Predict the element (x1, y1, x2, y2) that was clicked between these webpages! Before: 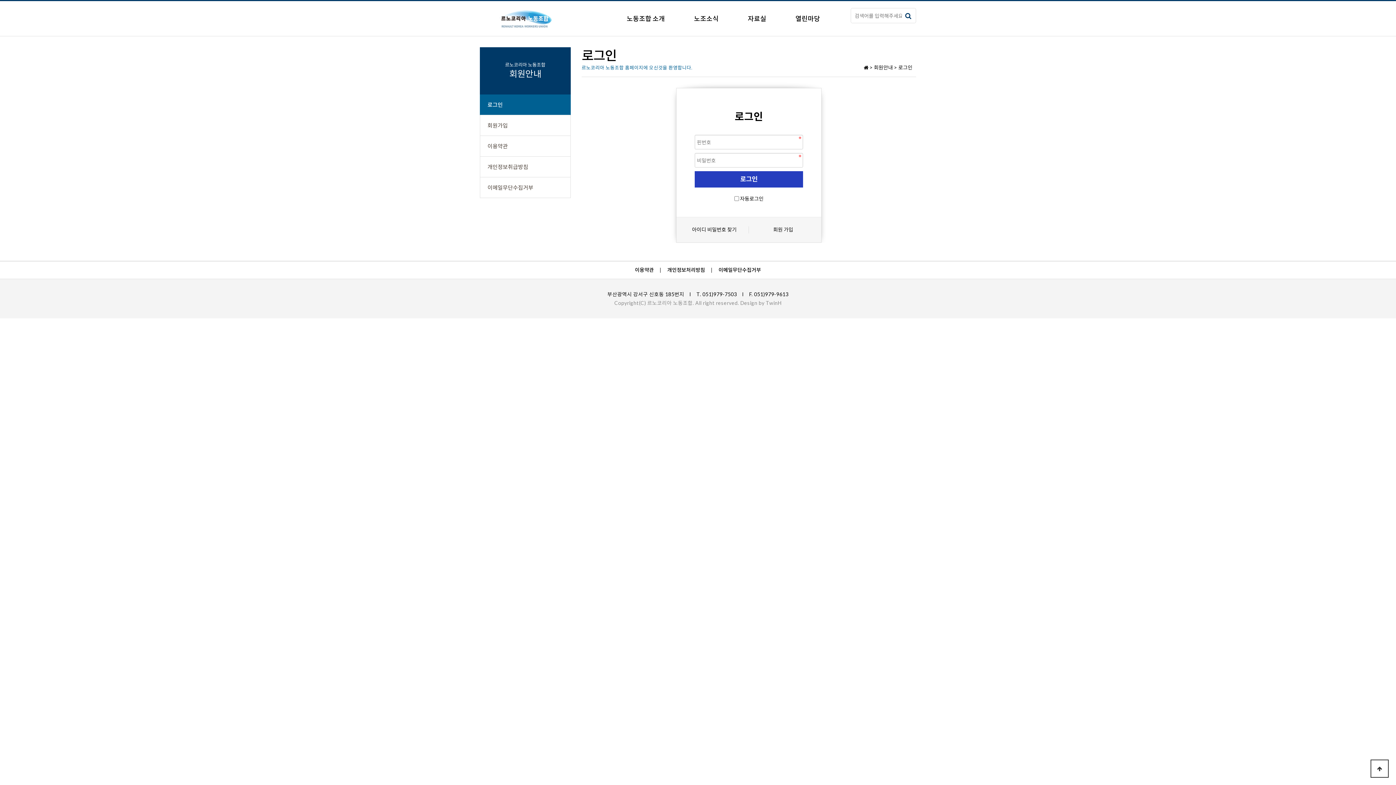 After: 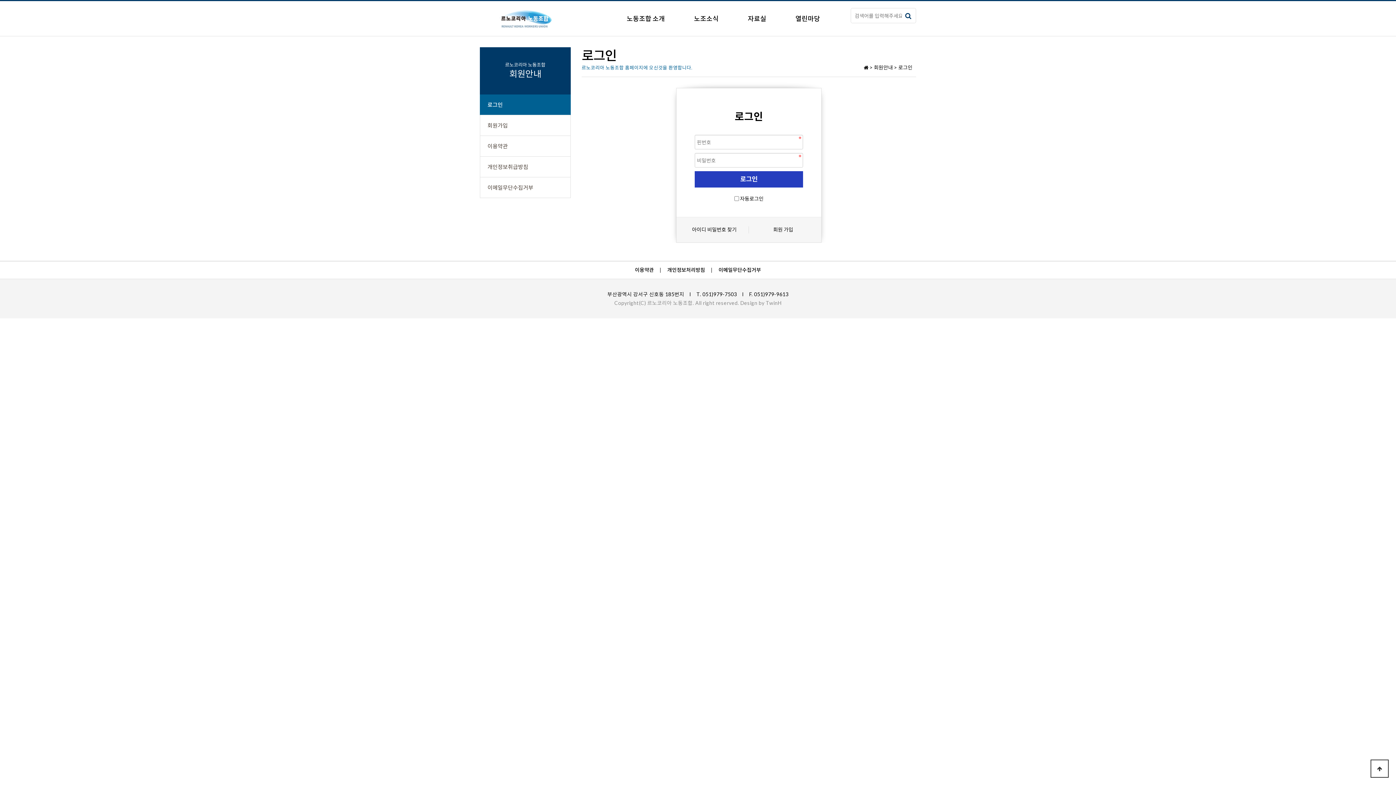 Action: bbox: (680, 226, 749, 233) label: 아이디 비밀번호 찾기